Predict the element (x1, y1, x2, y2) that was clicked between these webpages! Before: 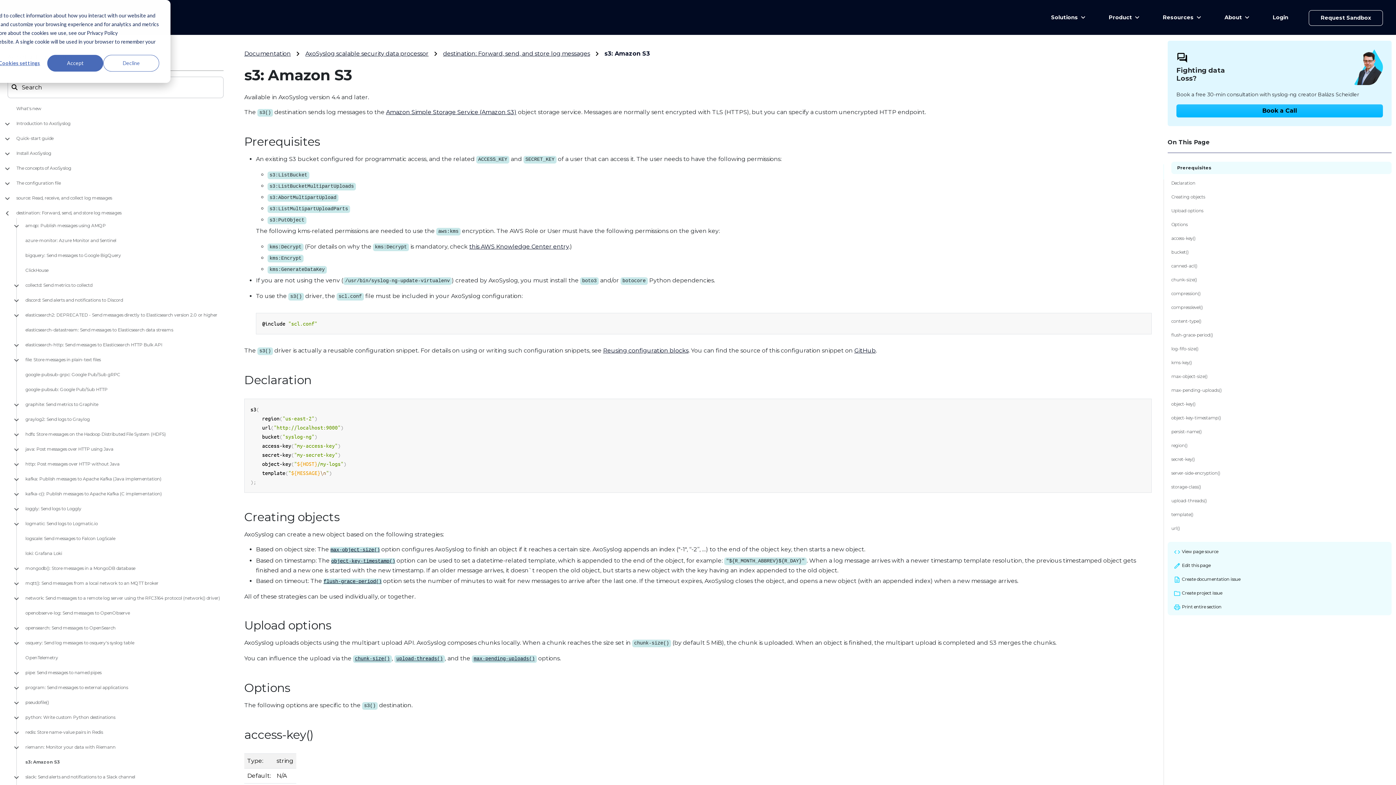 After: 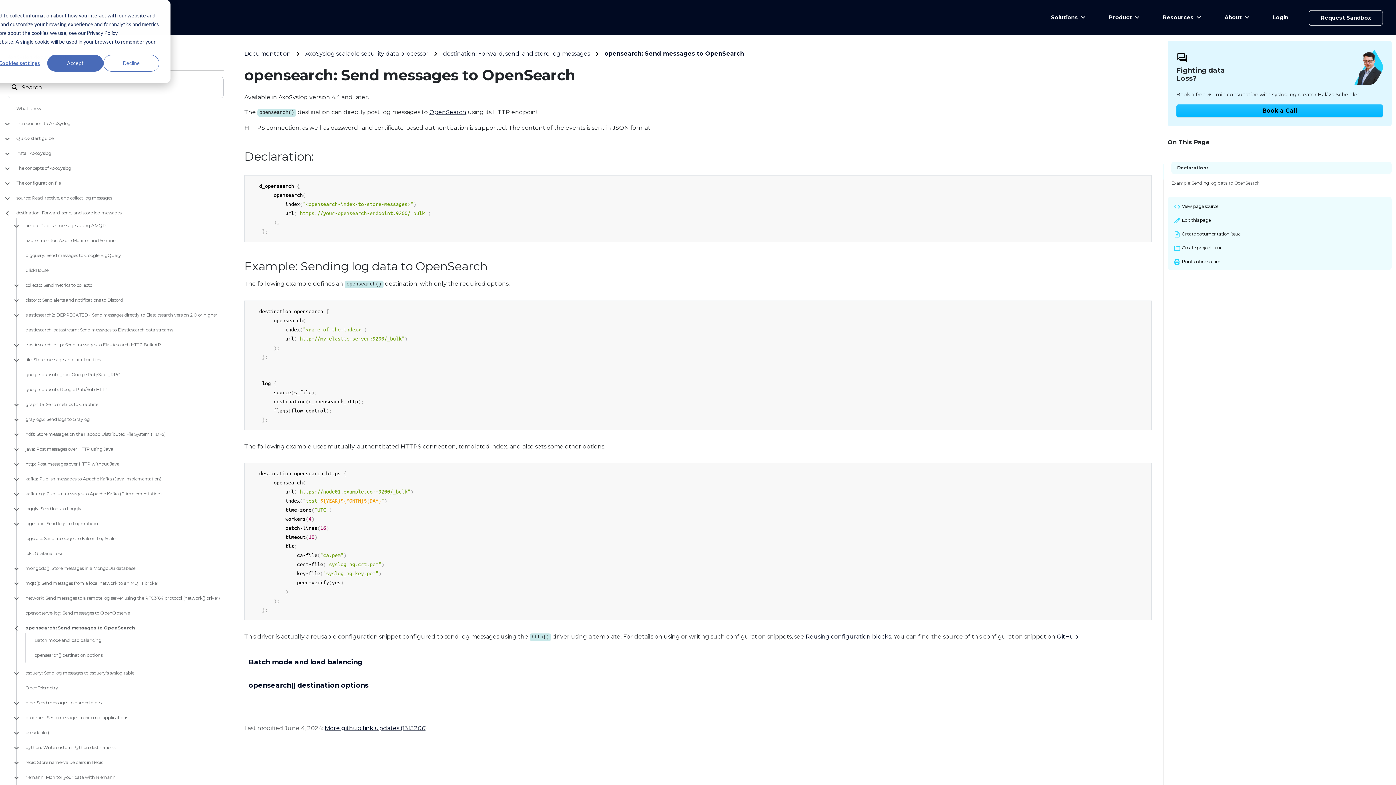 Action: bbox: (25, 623, 223, 632) label: opensearch: Send messages to OpenSearch